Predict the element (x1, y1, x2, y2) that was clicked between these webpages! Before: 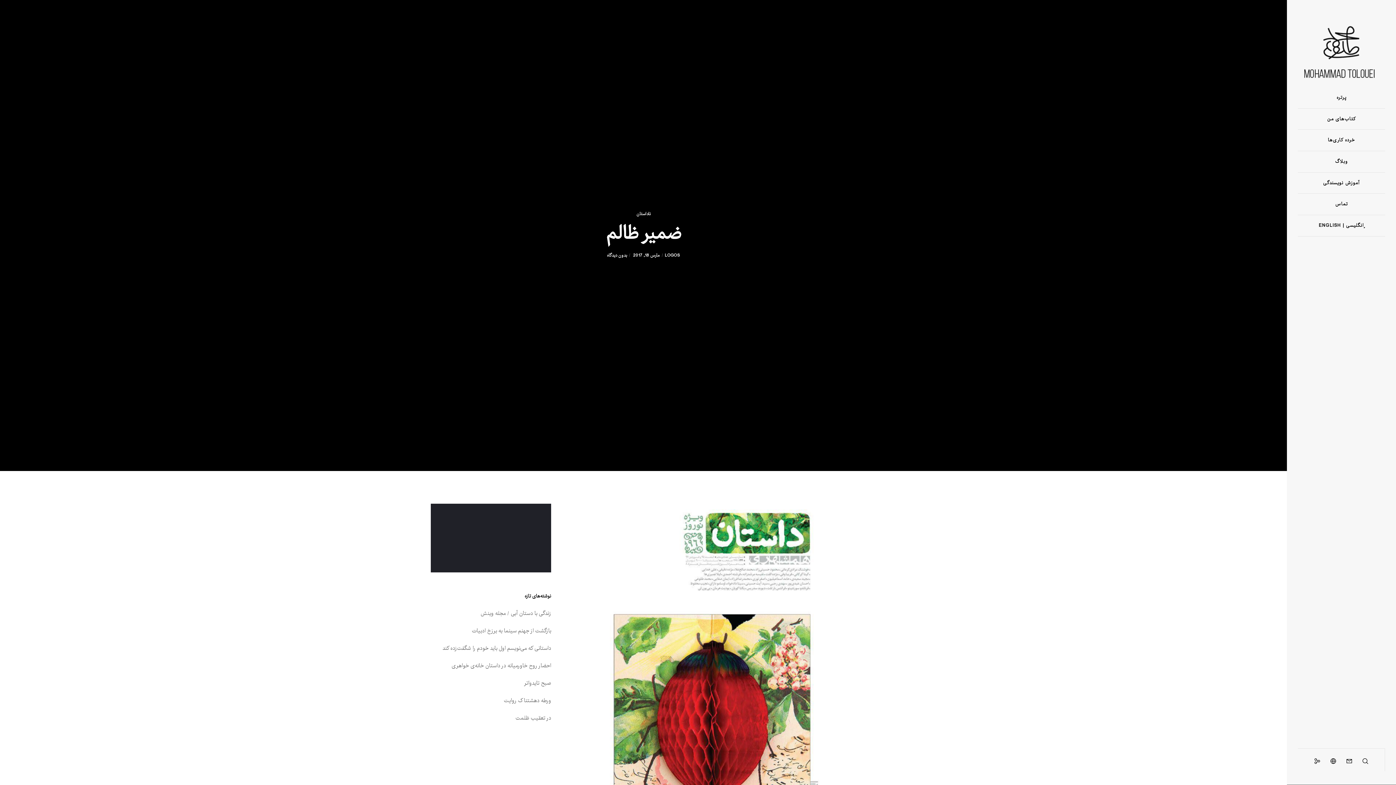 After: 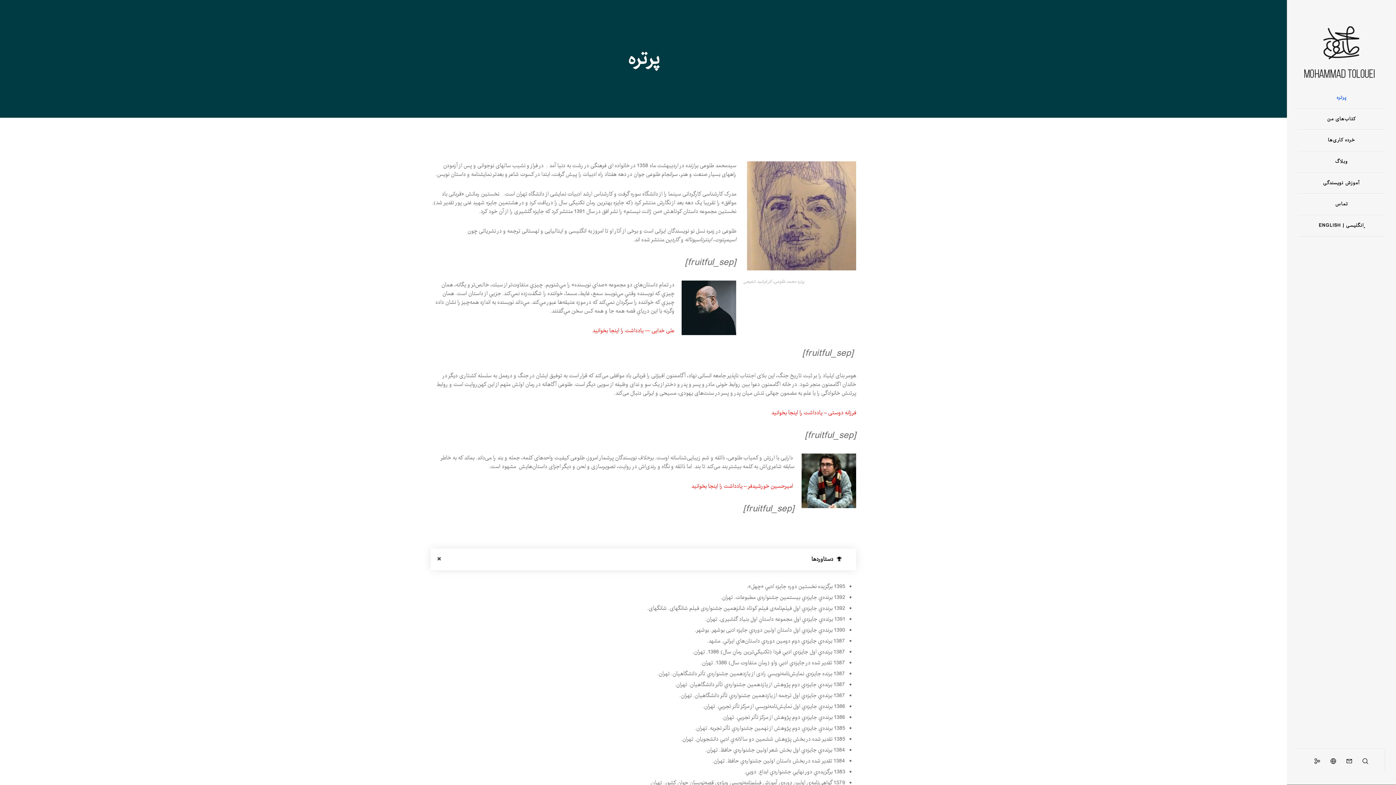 Action: bbox: (1298, 87, 1385, 108) label: پرتره